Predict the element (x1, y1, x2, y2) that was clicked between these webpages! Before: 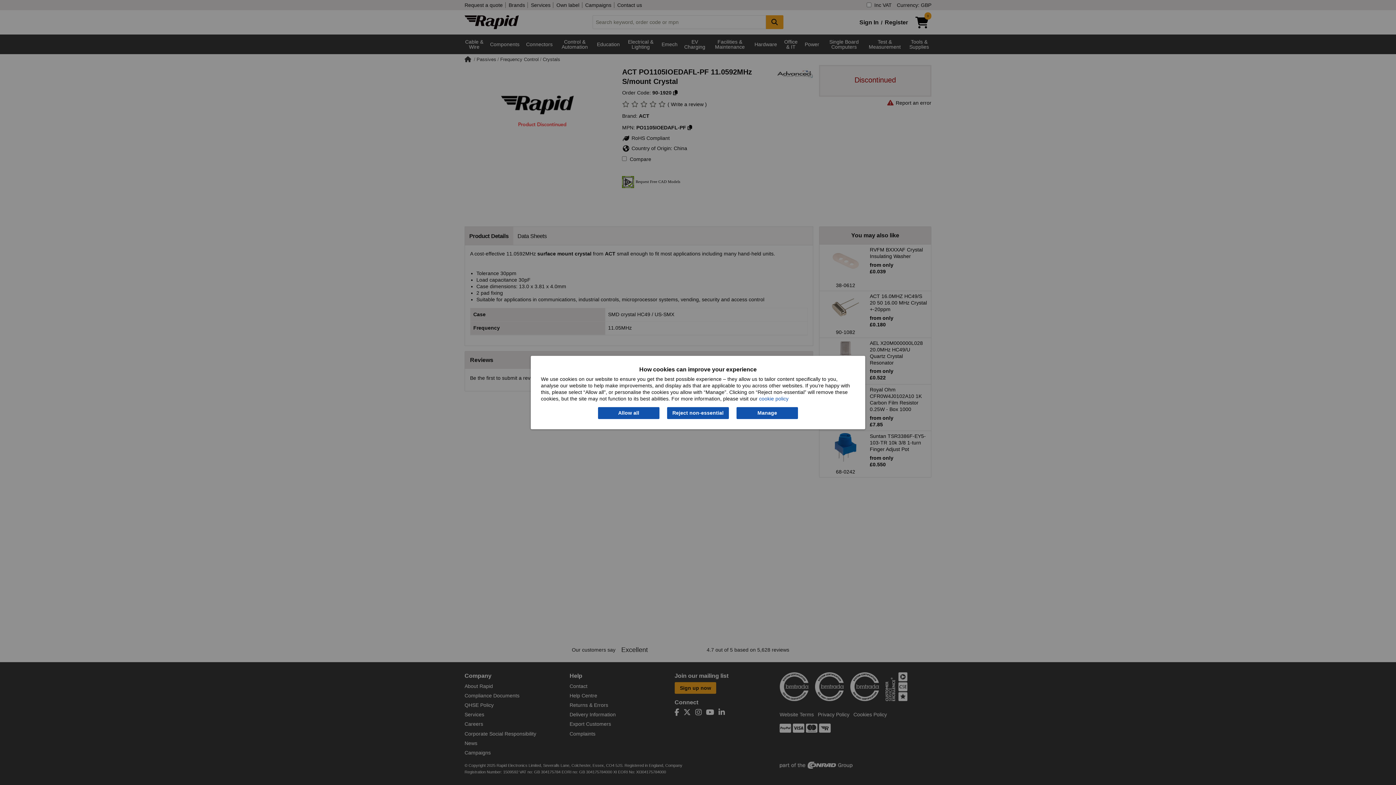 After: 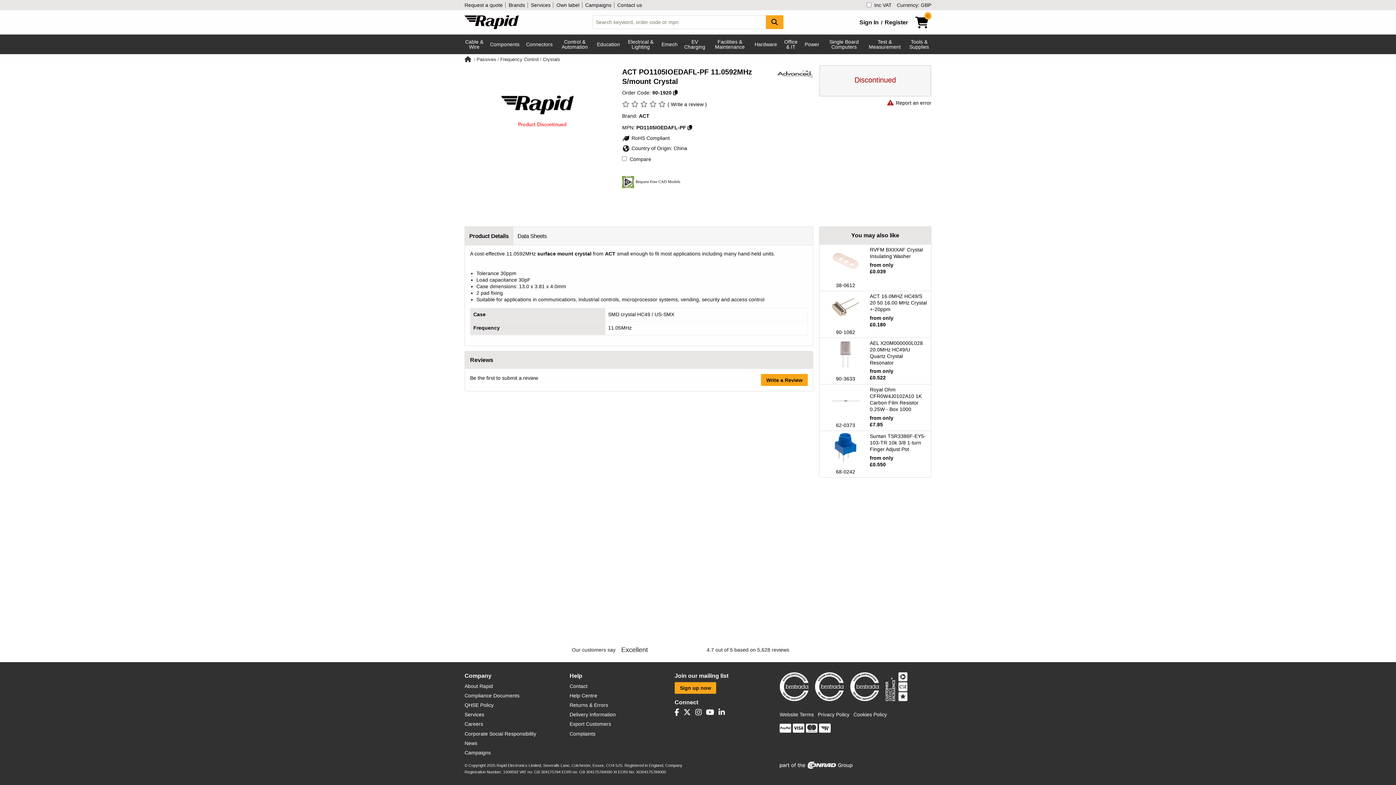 Action: bbox: (598, 407, 659, 419) label: Allow all